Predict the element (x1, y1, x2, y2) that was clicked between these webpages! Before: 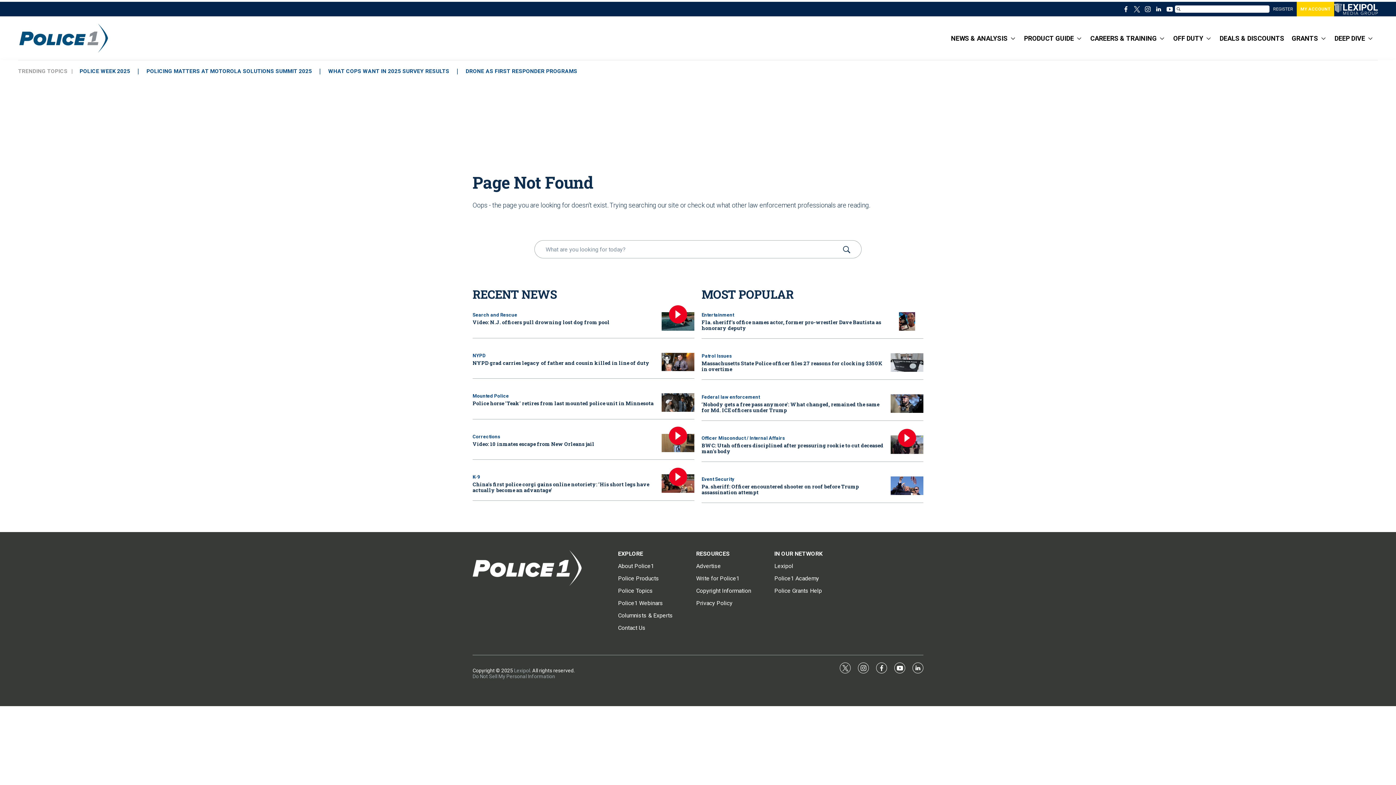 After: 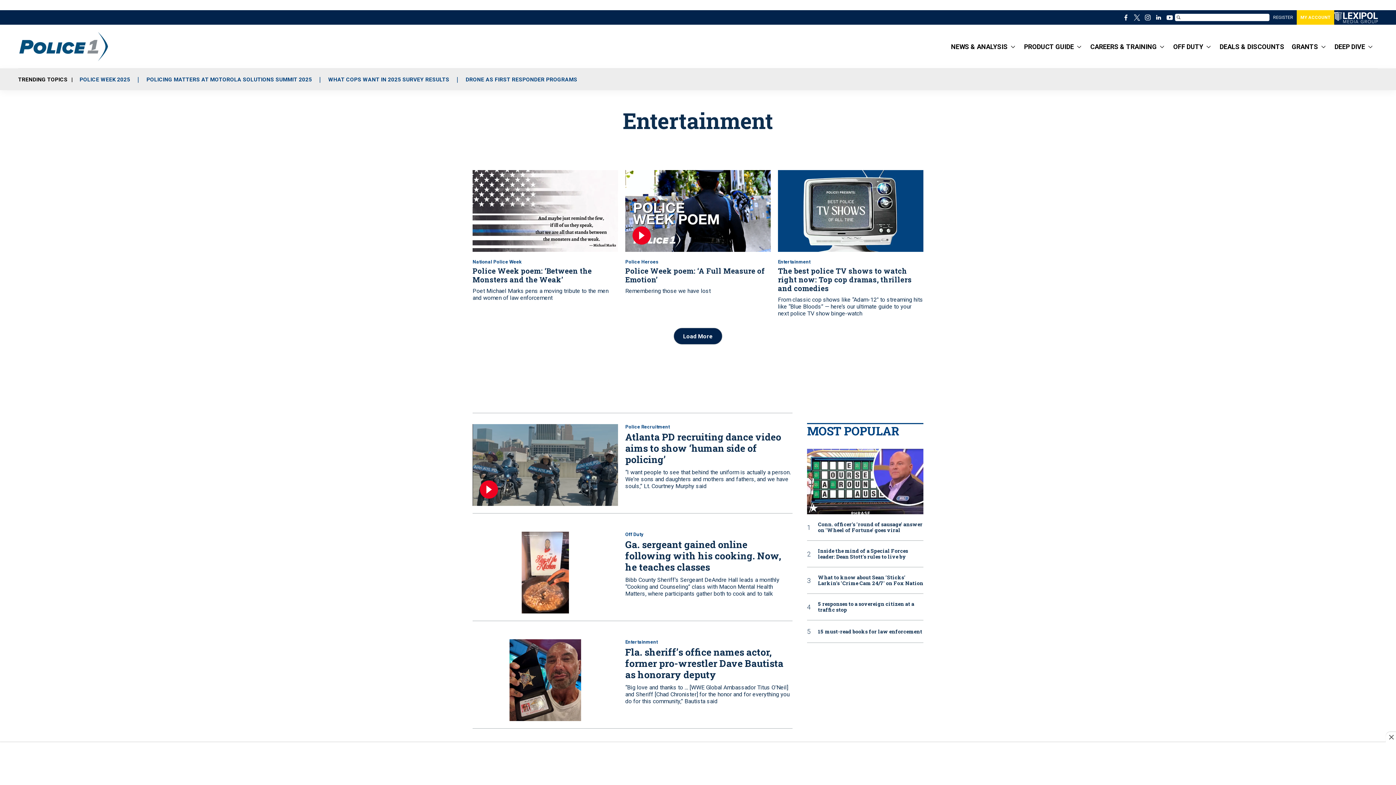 Action: bbox: (701, 312, 734, 317) label: Entertainment